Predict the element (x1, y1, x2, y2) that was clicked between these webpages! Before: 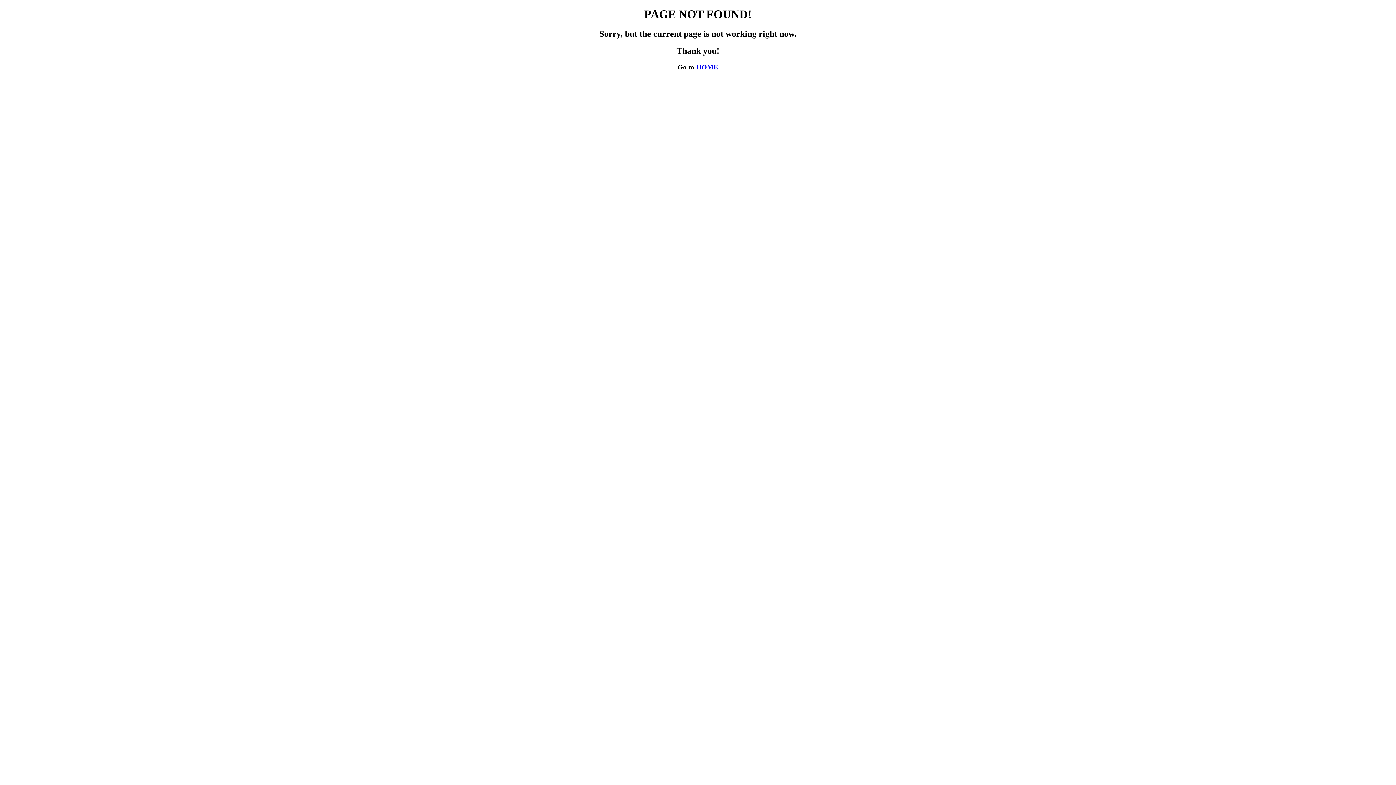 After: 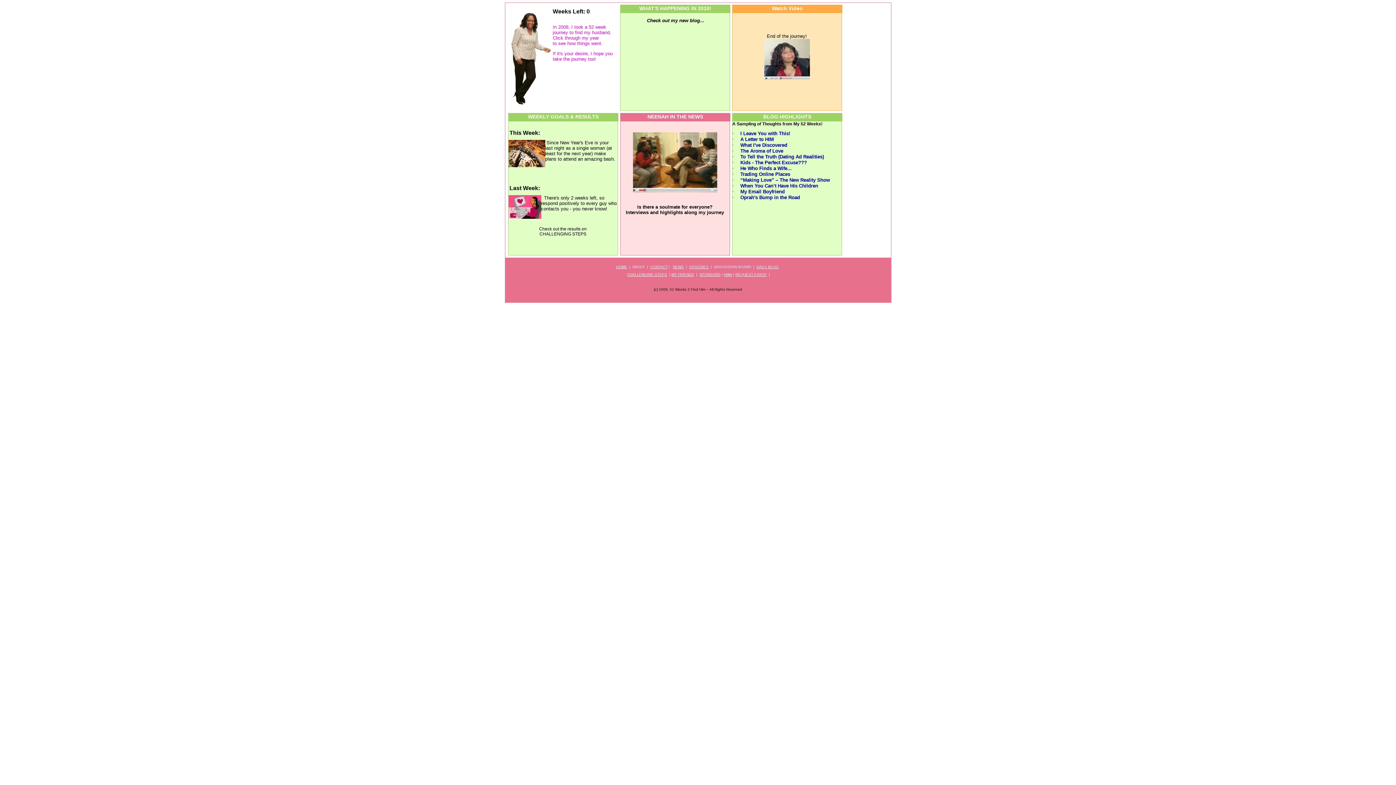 Action: bbox: (696, 63, 718, 70) label: HOME